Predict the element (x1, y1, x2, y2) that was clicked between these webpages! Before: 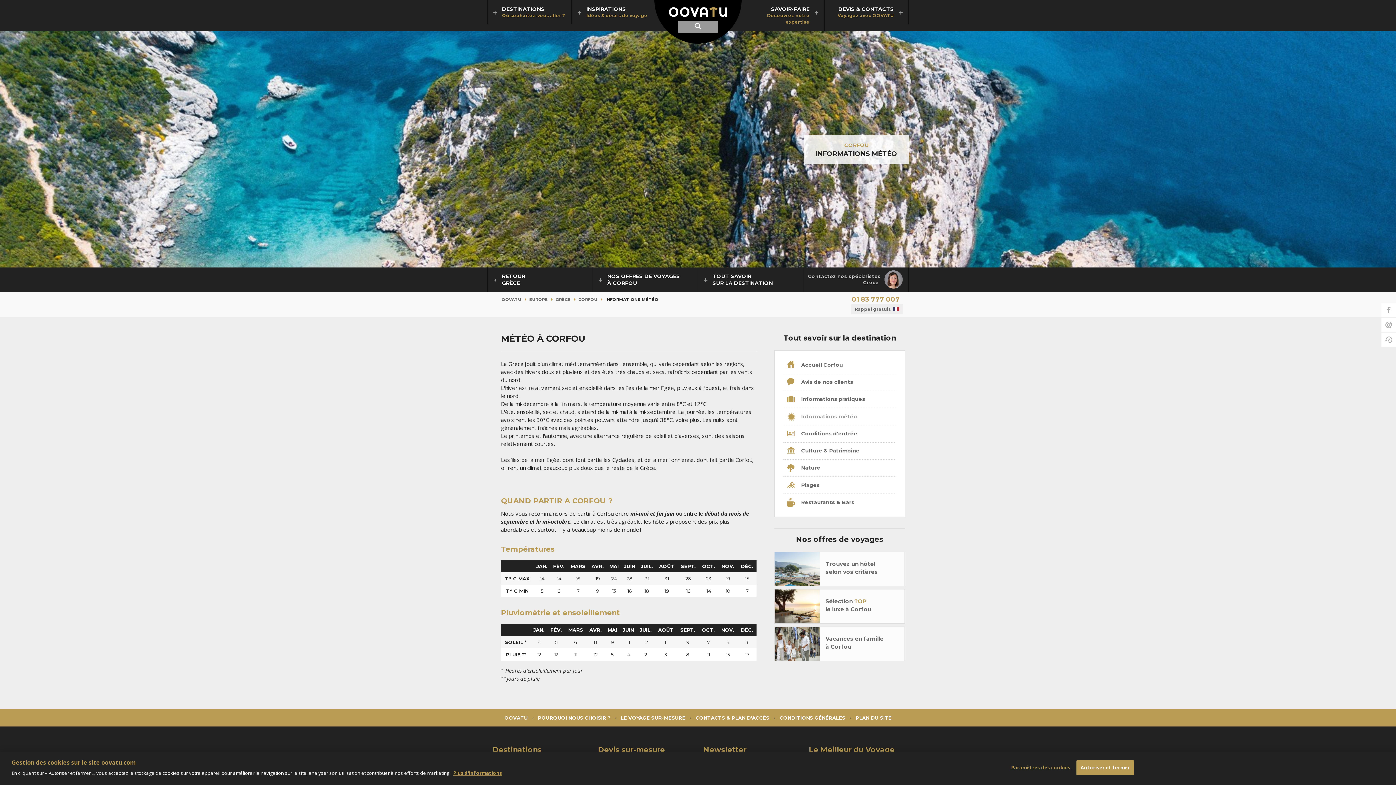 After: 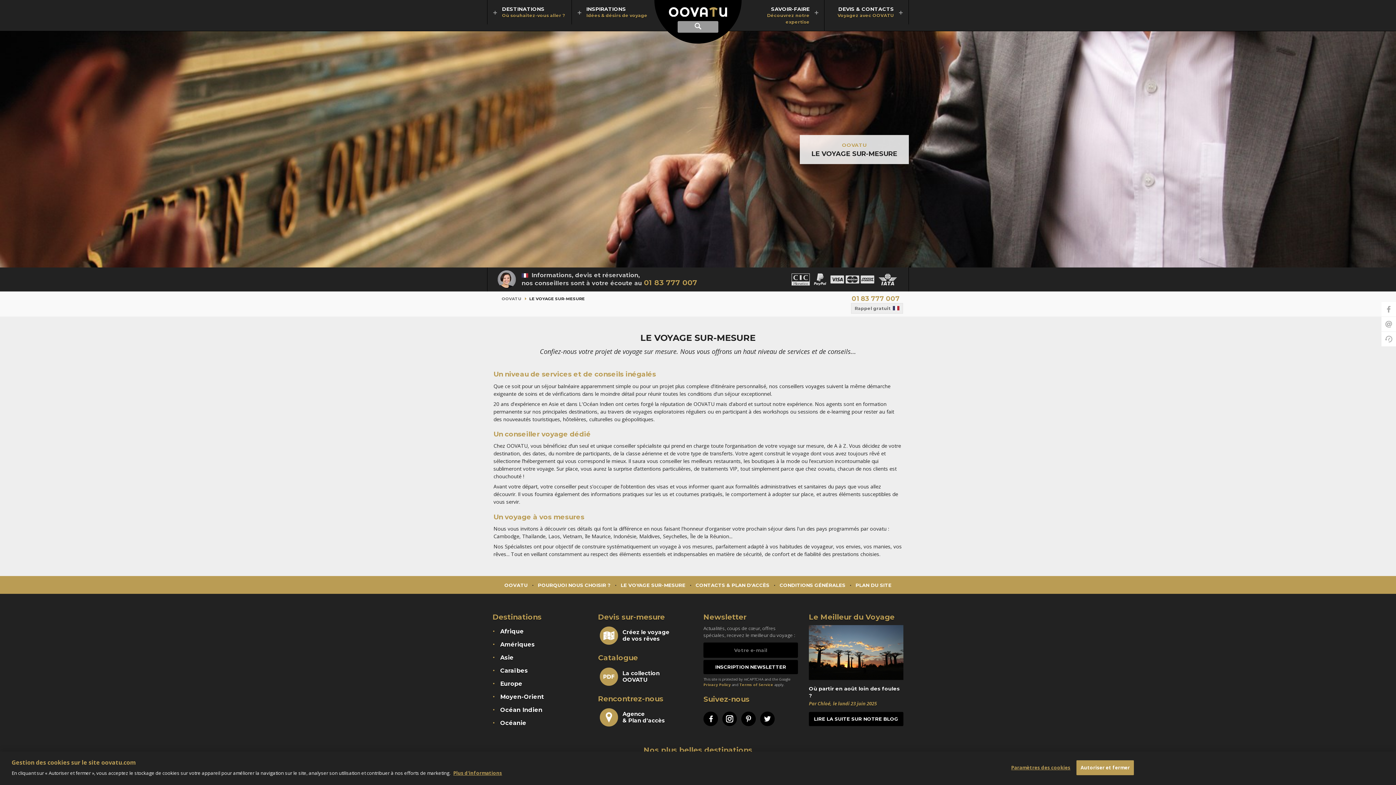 Action: bbox: (620, 715, 685, 721) label: LE VOYAGE SUR-MESURE